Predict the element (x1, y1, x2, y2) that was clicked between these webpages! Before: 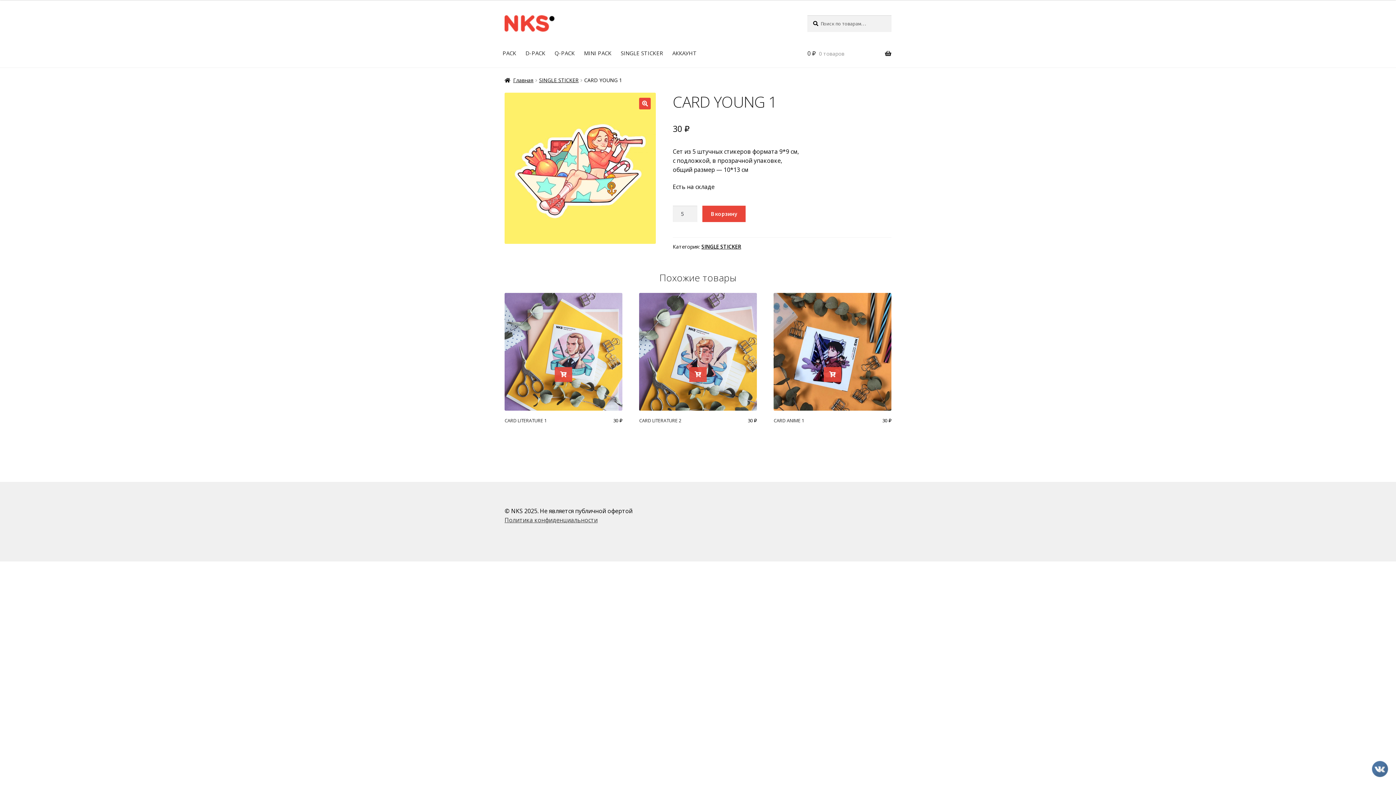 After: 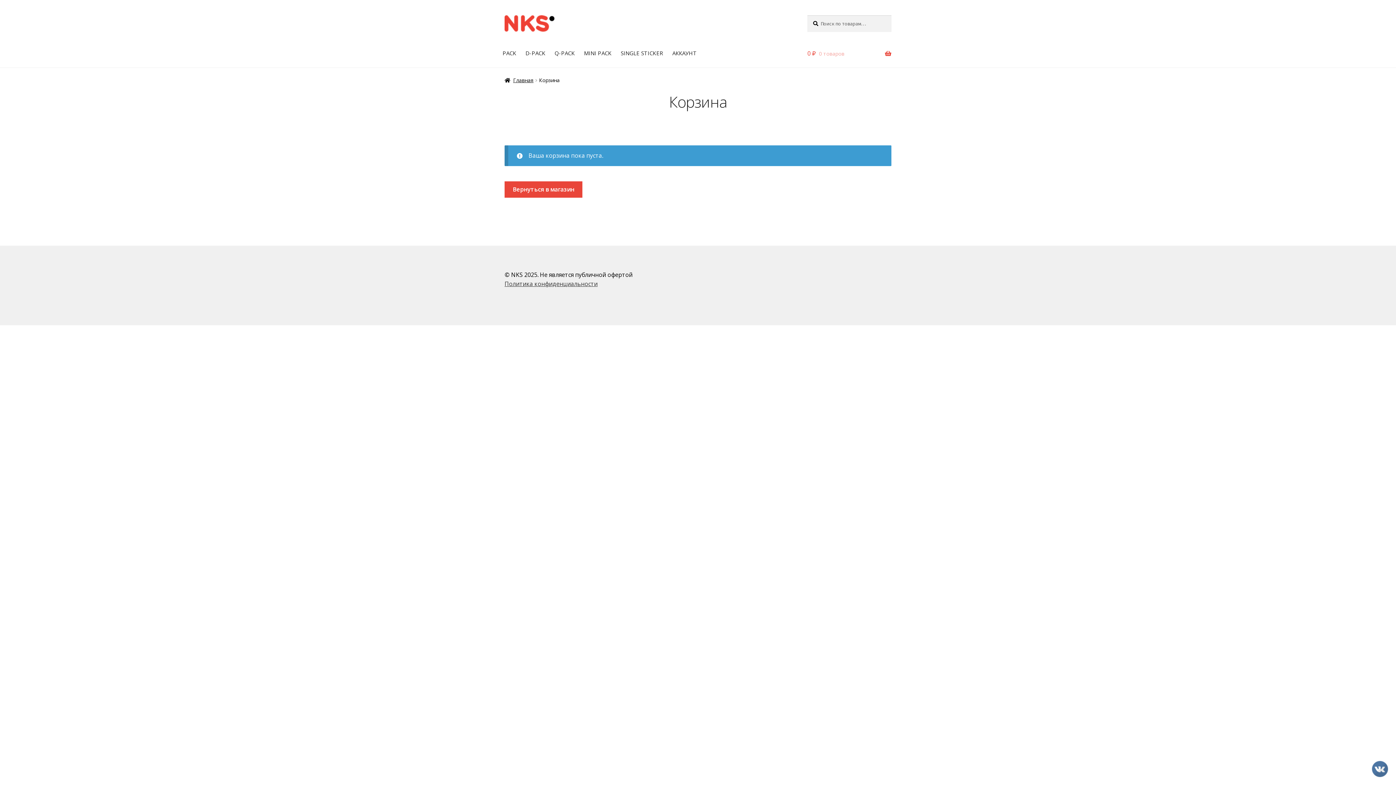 Action: bbox: (807, 39, 891, 67) label: 0 ₽ 0 товаров